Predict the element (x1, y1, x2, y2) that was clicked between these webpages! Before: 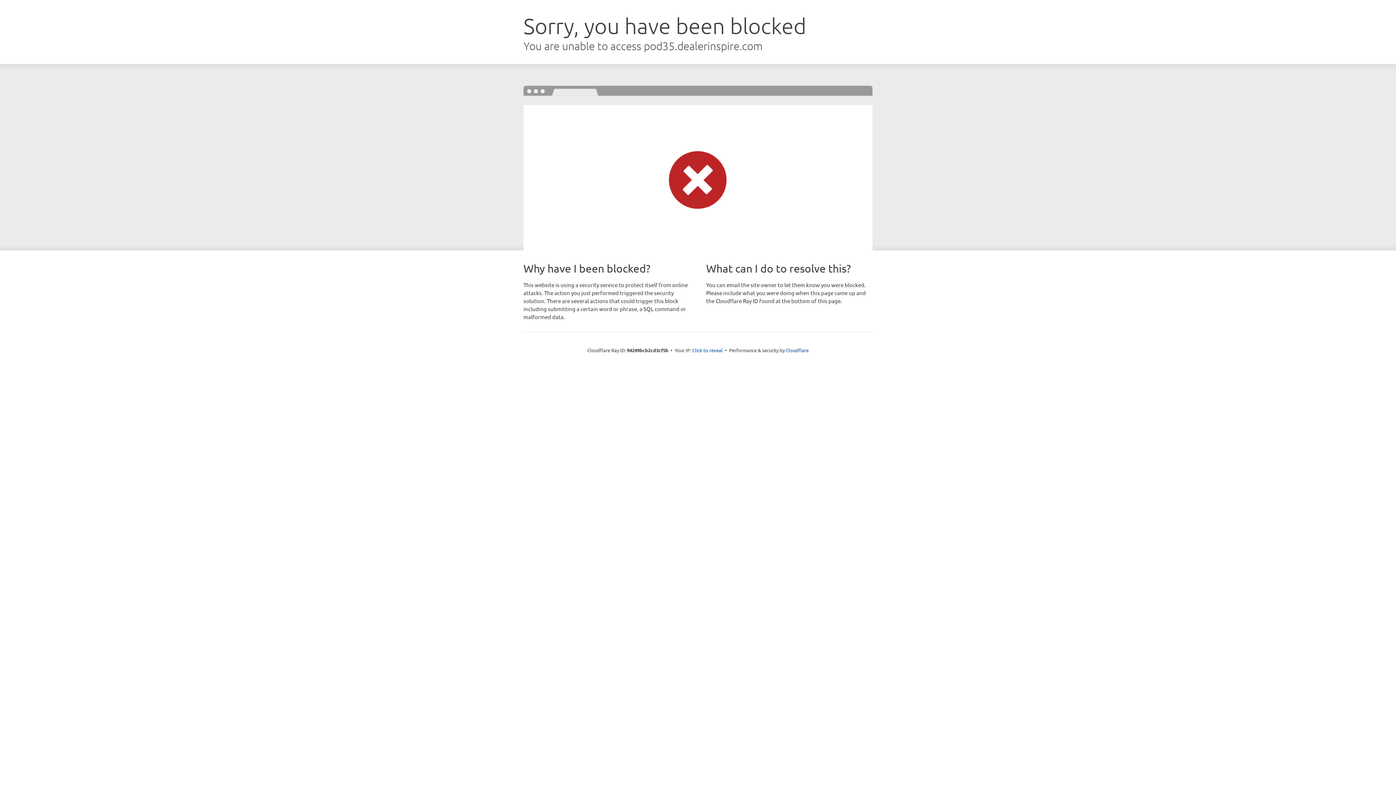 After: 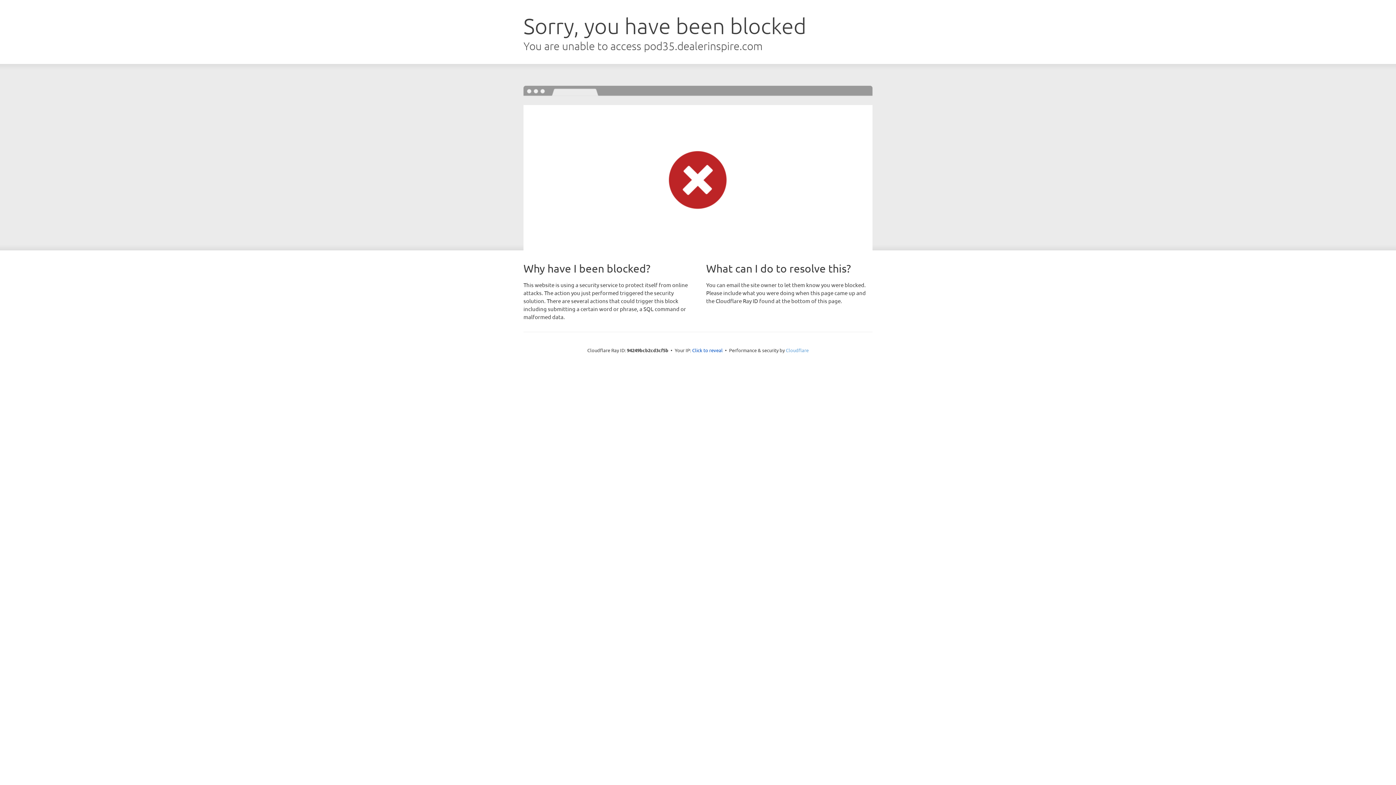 Action: bbox: (786, 347, 808, 353) label: Cloudflare